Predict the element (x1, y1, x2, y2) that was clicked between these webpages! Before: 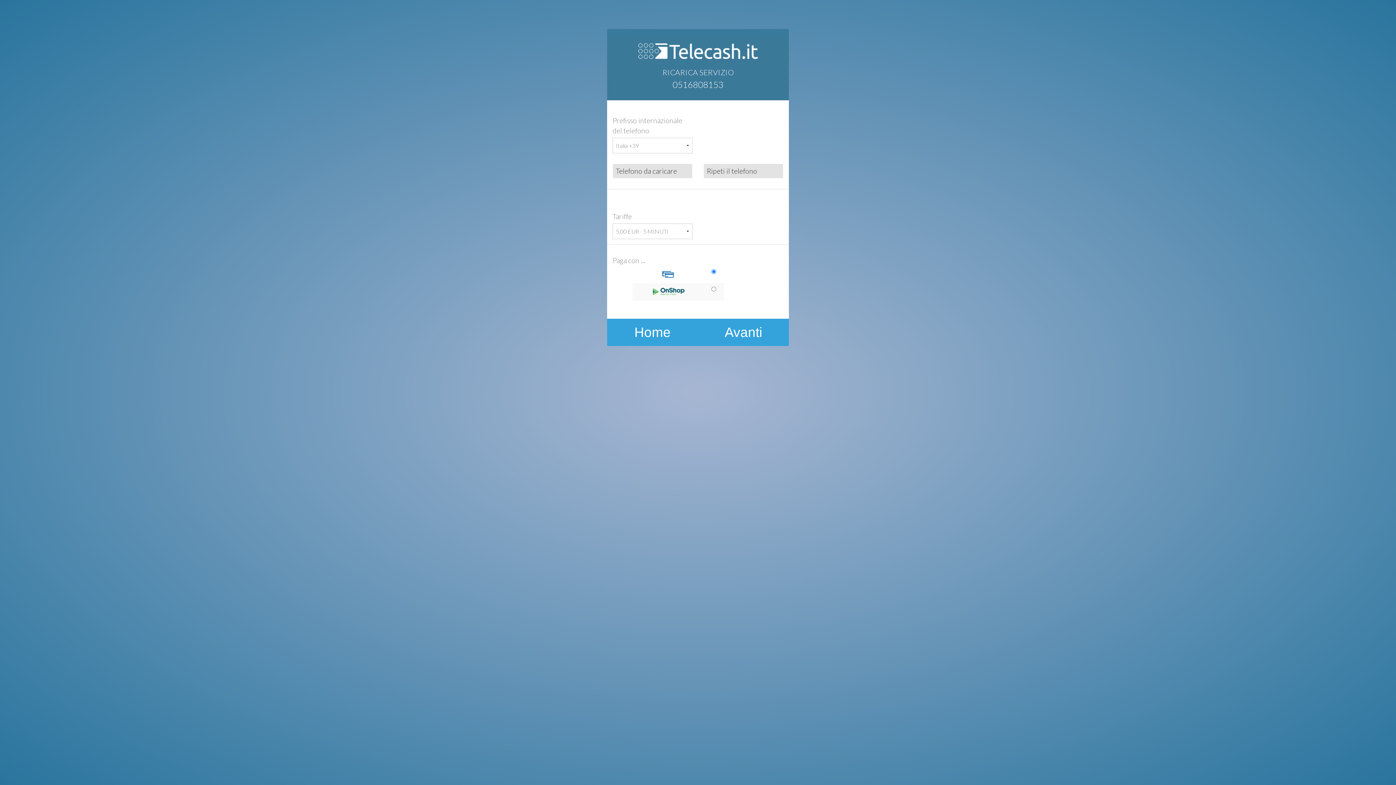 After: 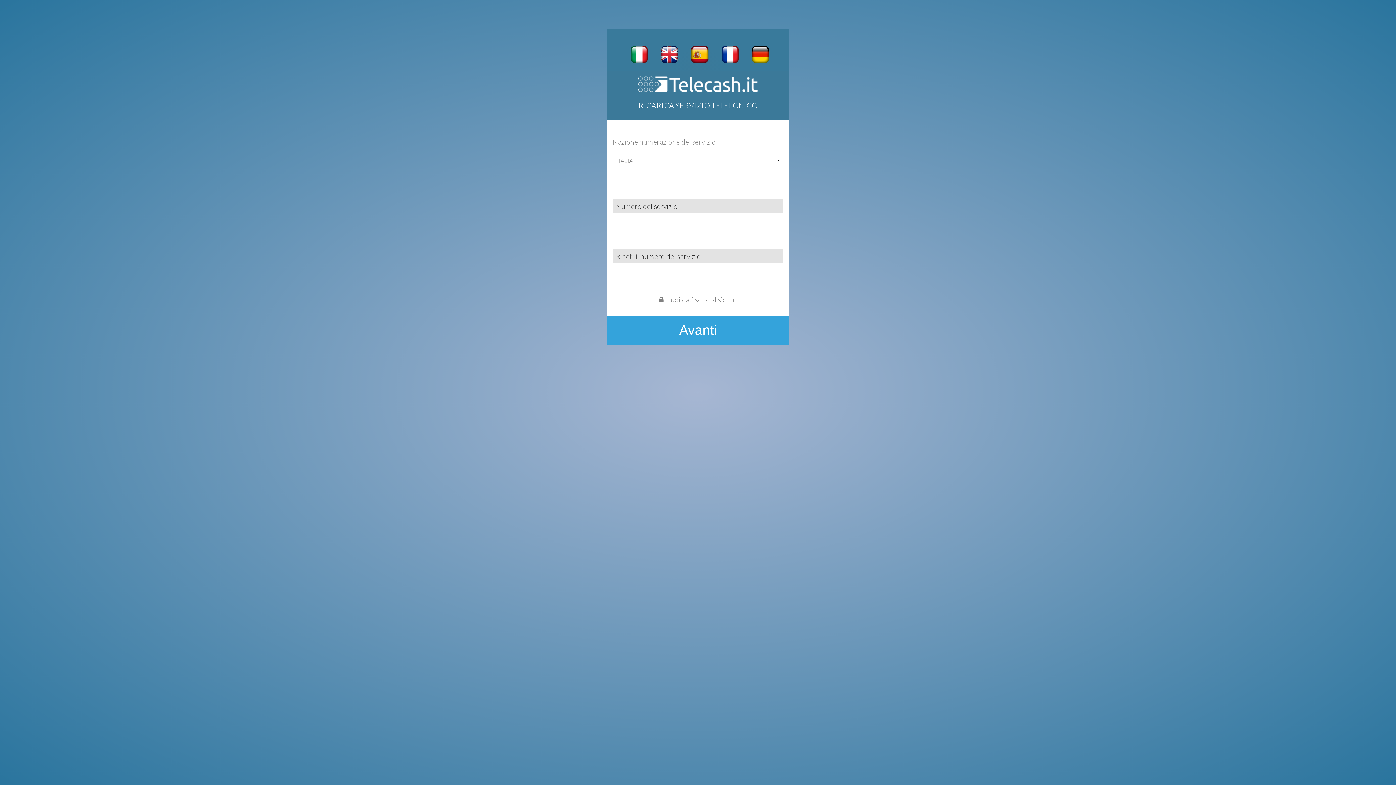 Action: bbox: (607, 318, 698, 346) label: Home